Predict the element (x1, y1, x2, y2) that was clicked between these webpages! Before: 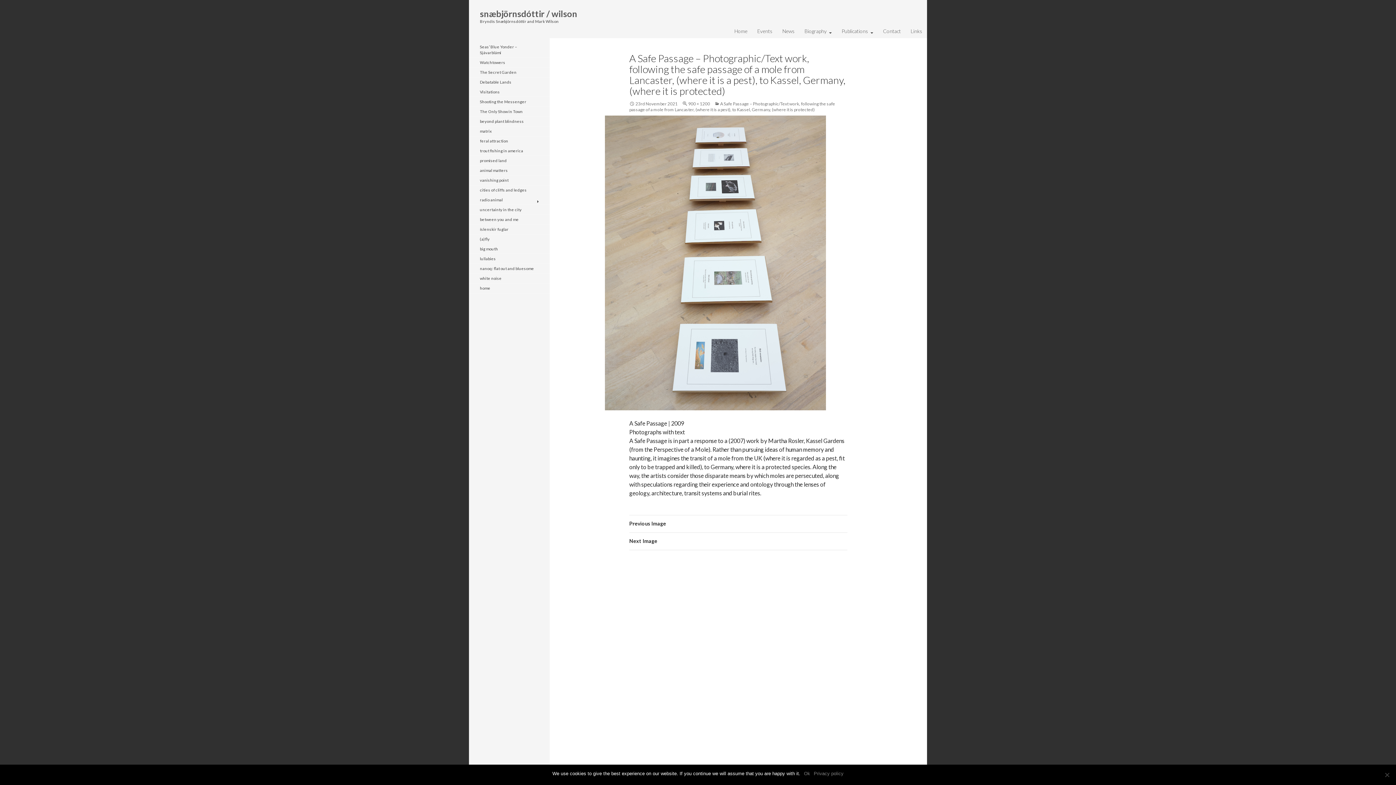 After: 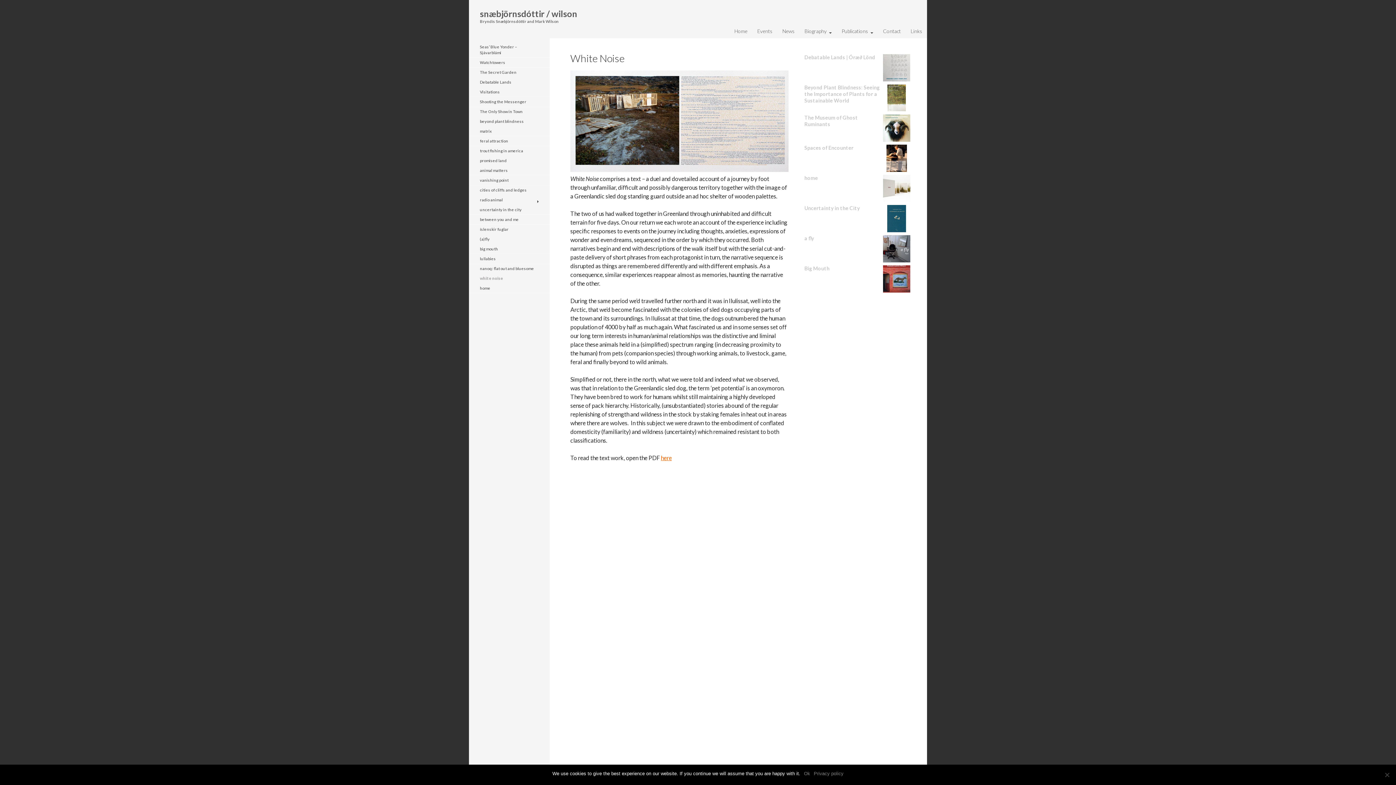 Action: label: white noise bbox: (469, 273, 549, 283)